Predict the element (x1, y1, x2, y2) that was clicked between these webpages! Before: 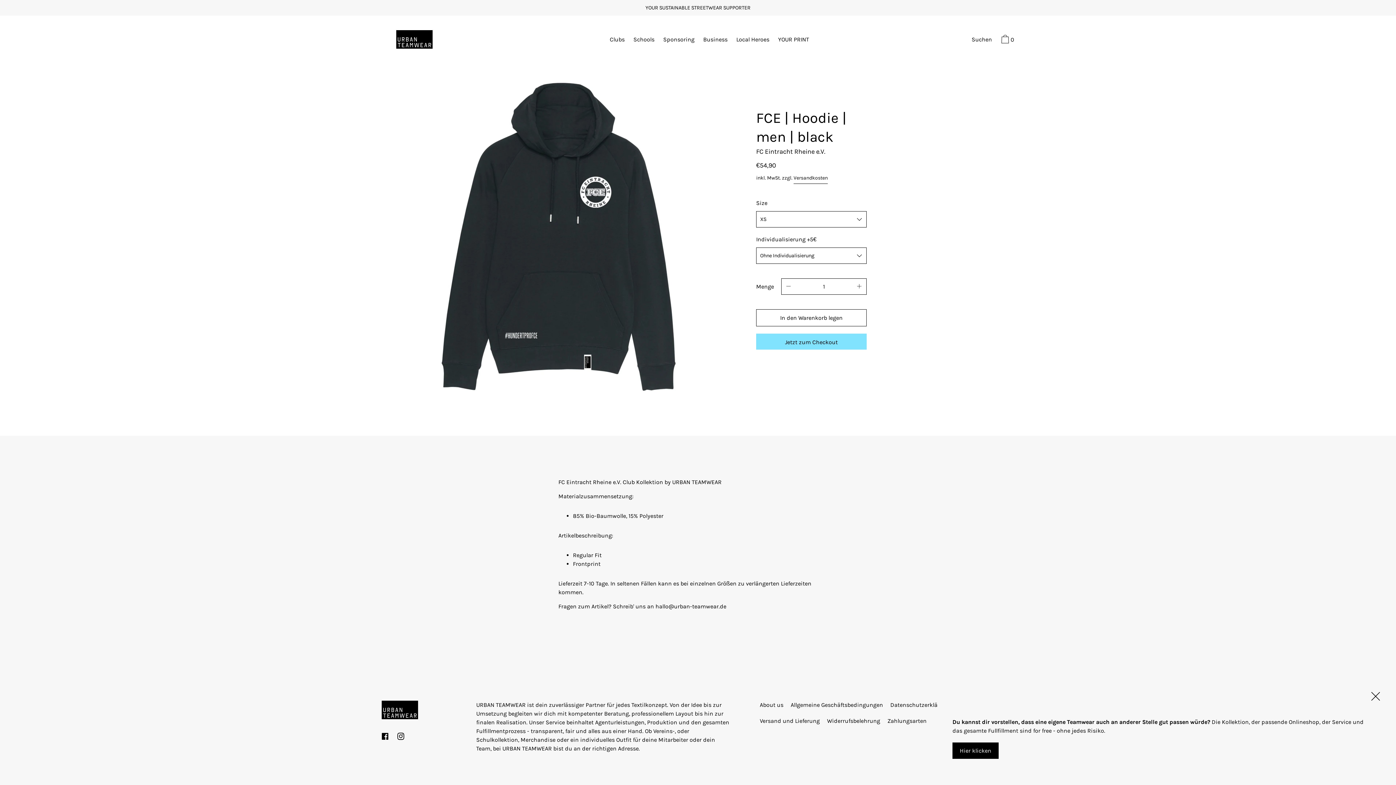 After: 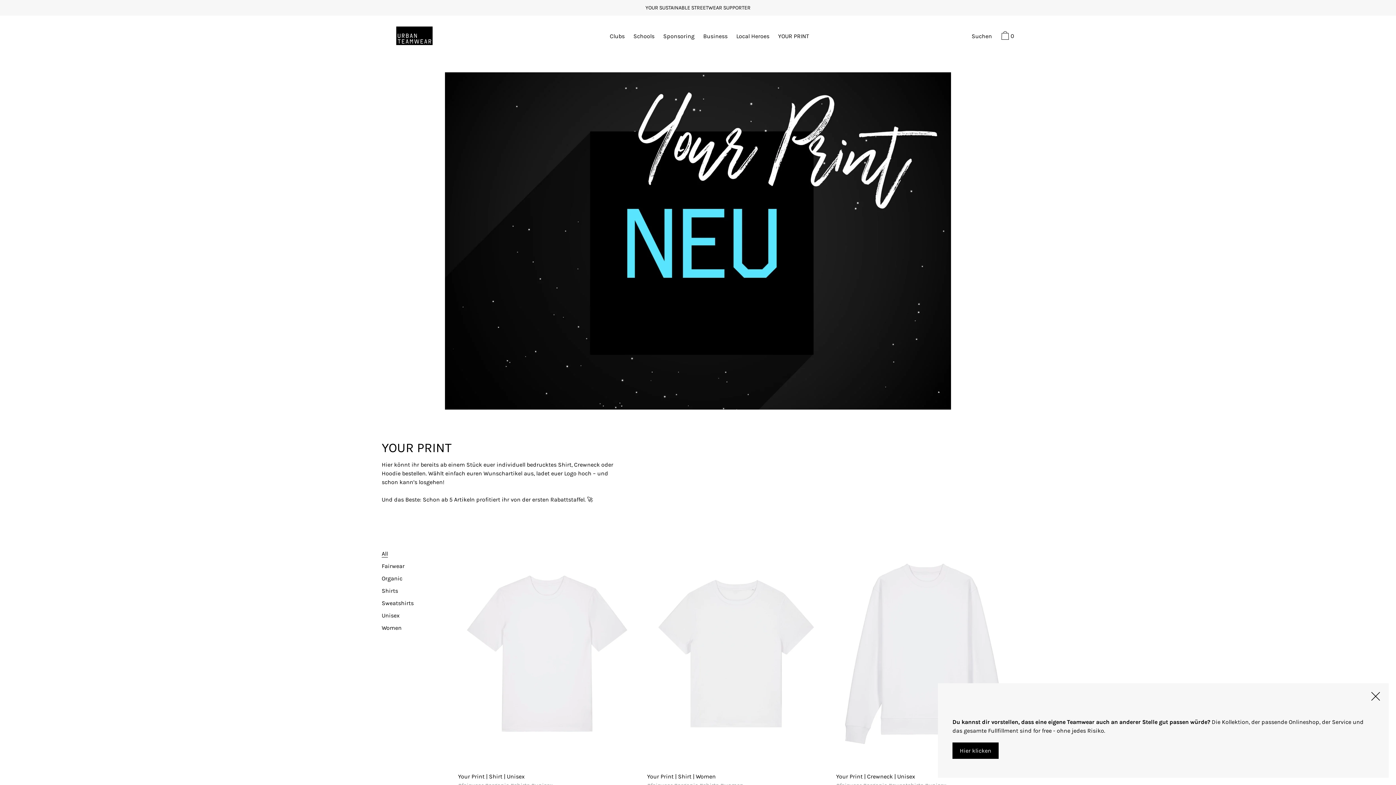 Action: label: YOUR PRINT bbox: (774, 35, 812, 45)